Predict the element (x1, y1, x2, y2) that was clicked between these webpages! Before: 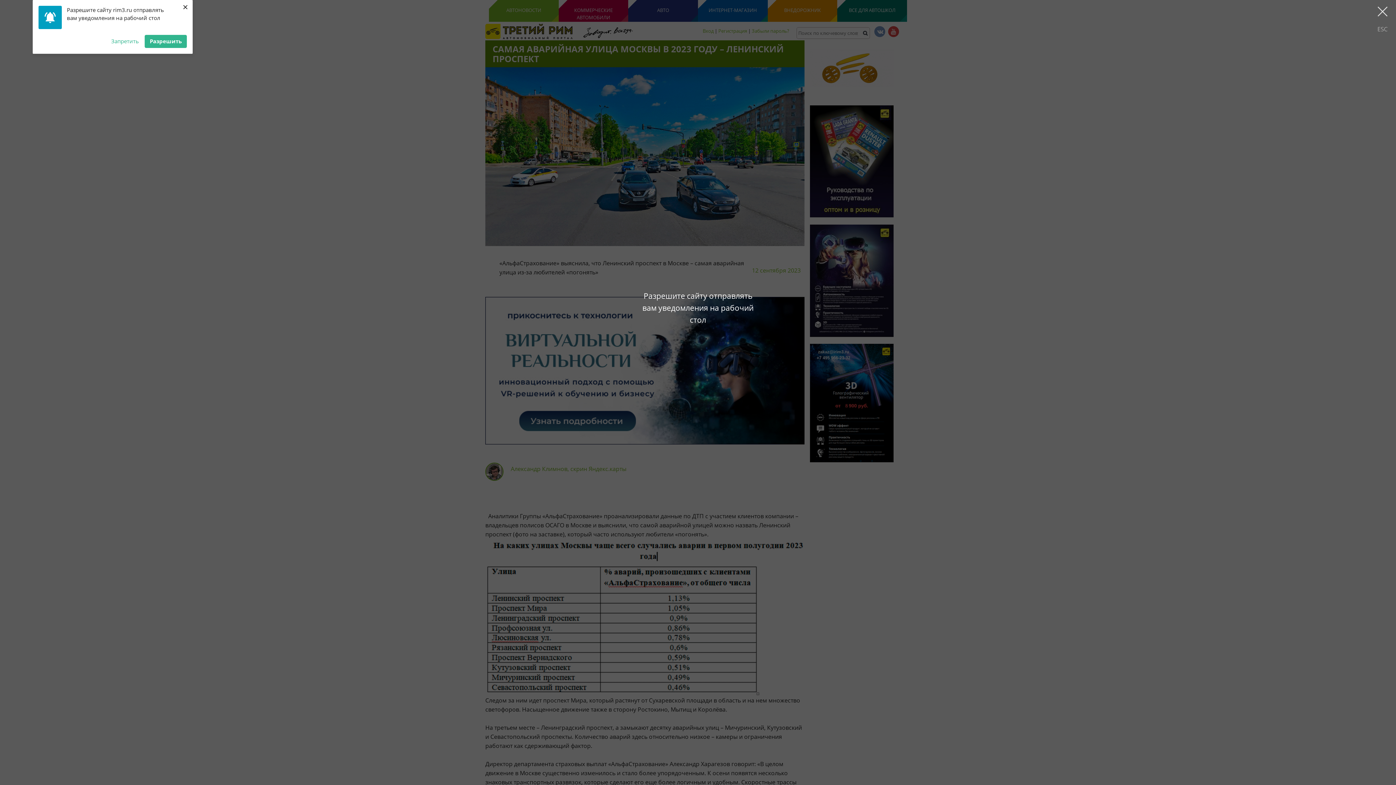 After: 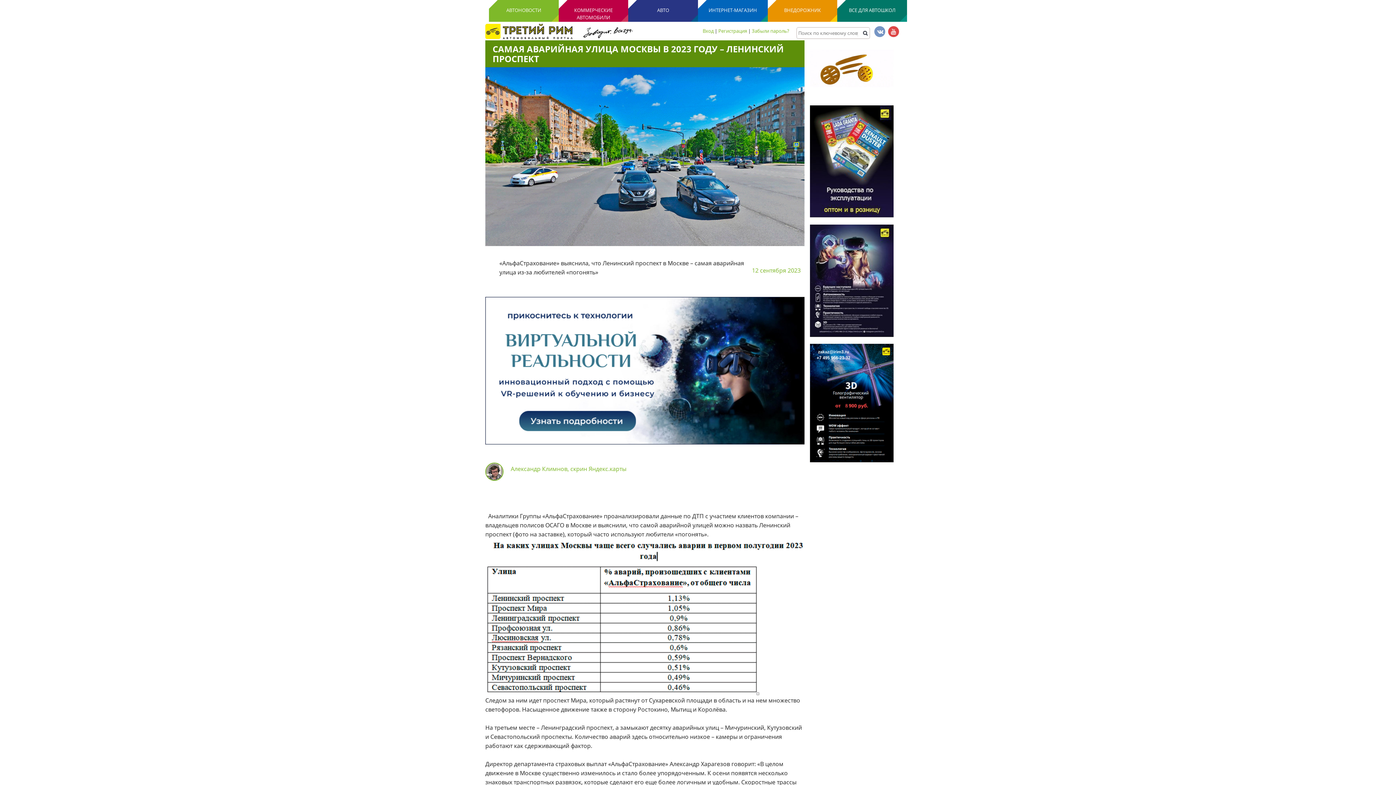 Action: label: × bbox: (181, 1, 189, 12)